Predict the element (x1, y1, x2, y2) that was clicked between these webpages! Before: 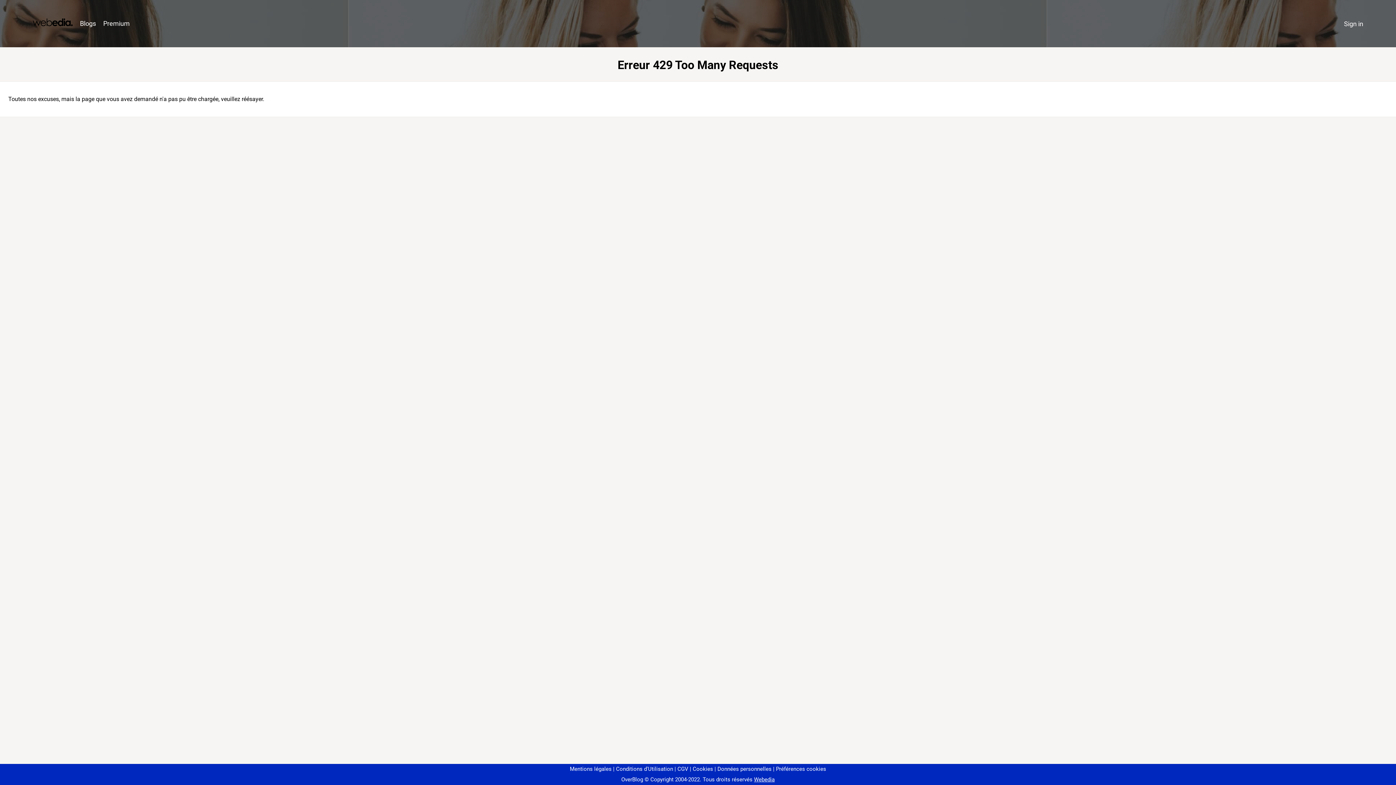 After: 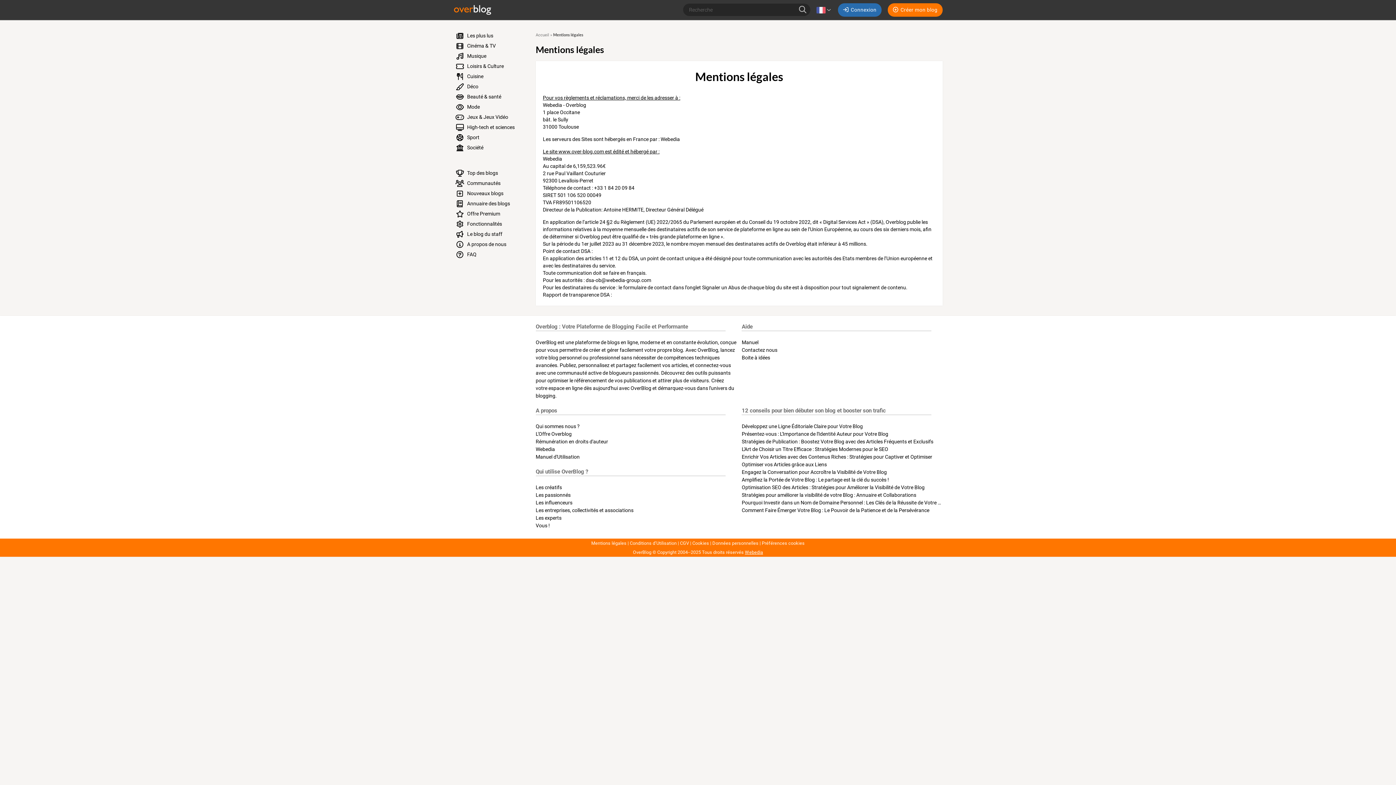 Action: label: Mentions légales bbox: (570, 766, 611, 772)